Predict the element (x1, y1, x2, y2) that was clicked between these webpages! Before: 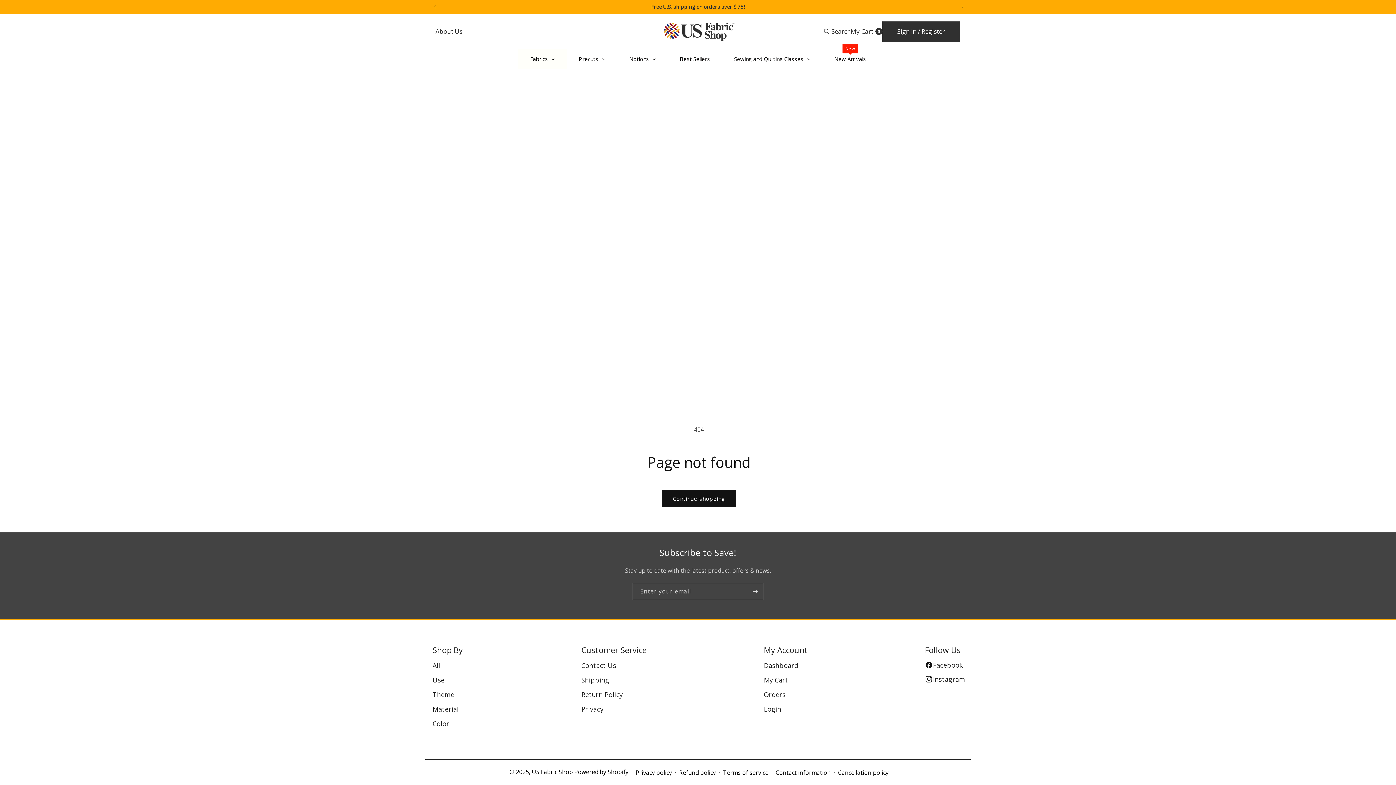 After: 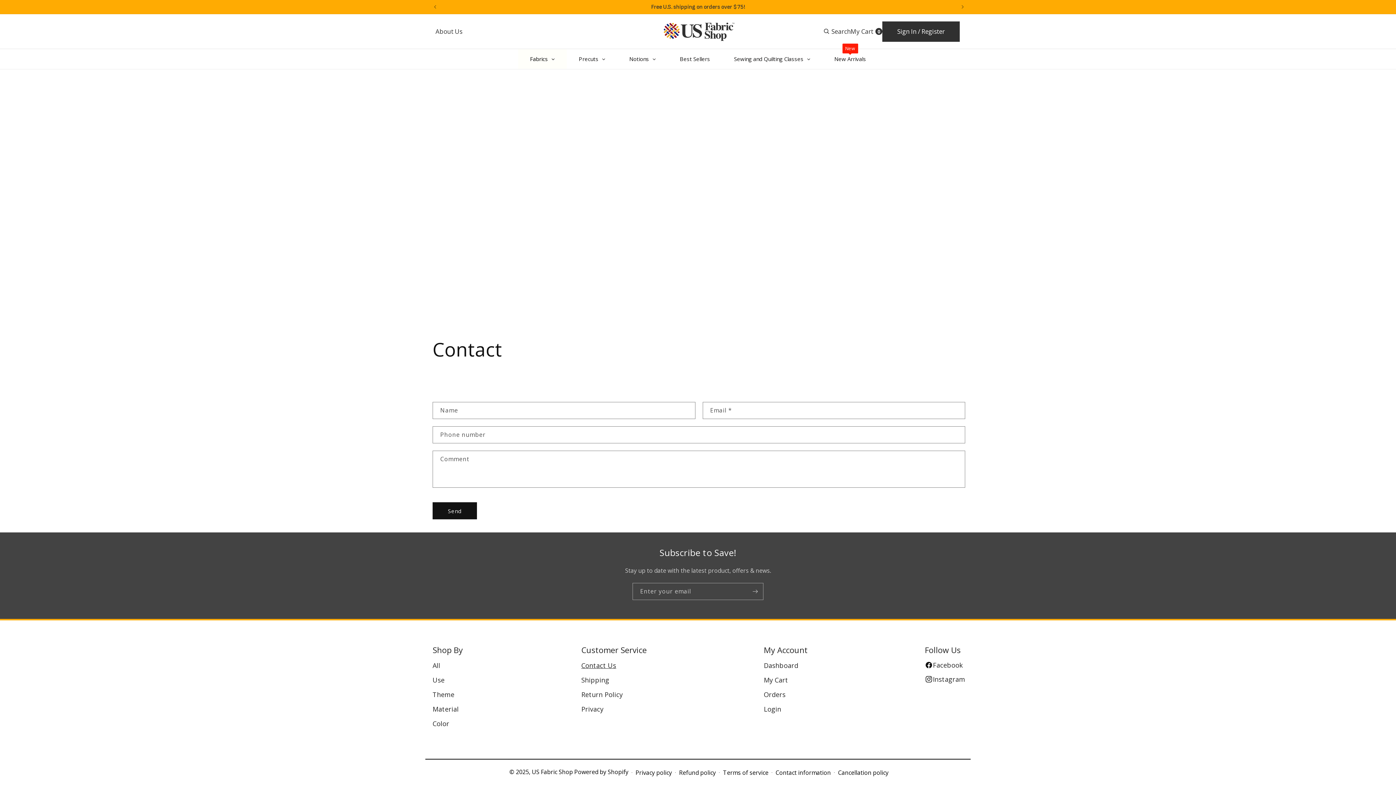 Action: bbox: (581, 661, 616, 670) label: Contact Us